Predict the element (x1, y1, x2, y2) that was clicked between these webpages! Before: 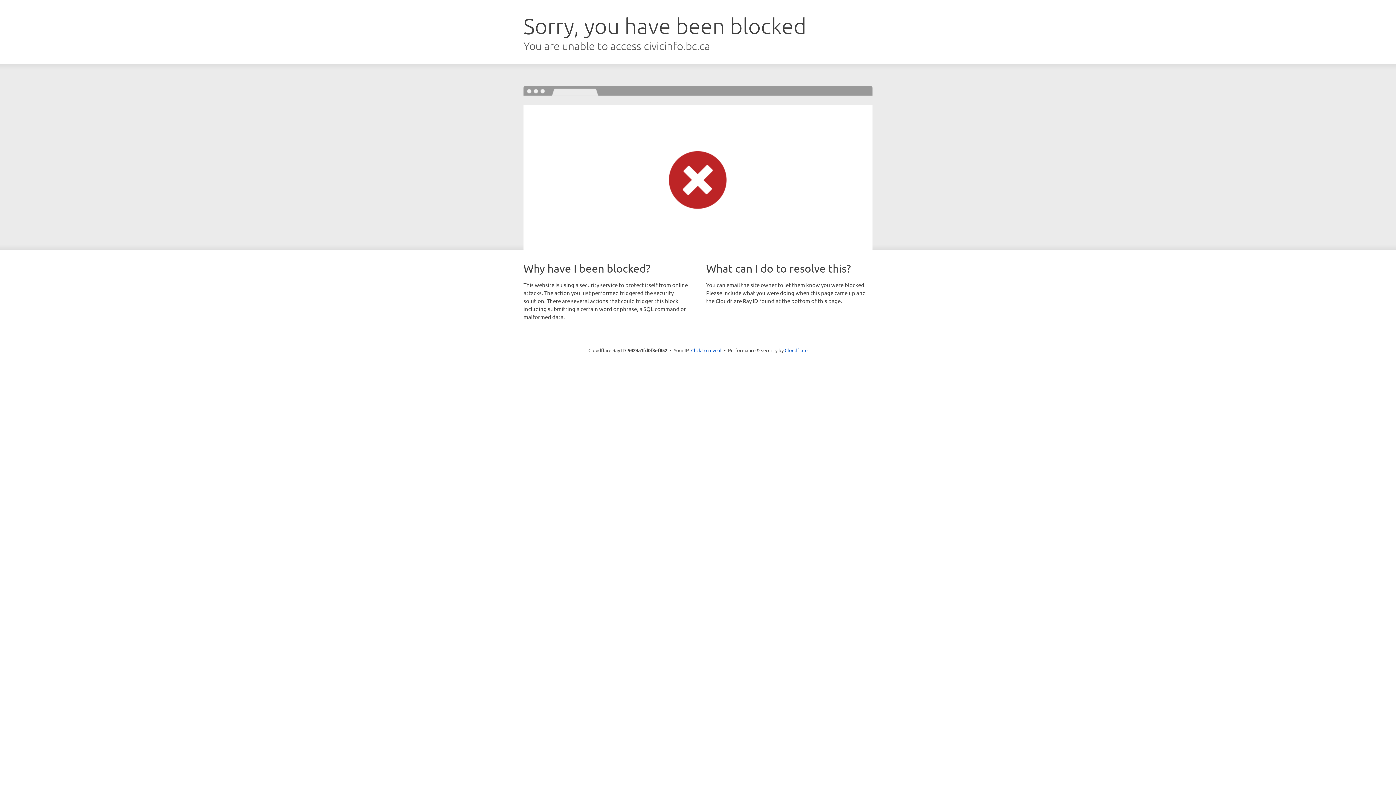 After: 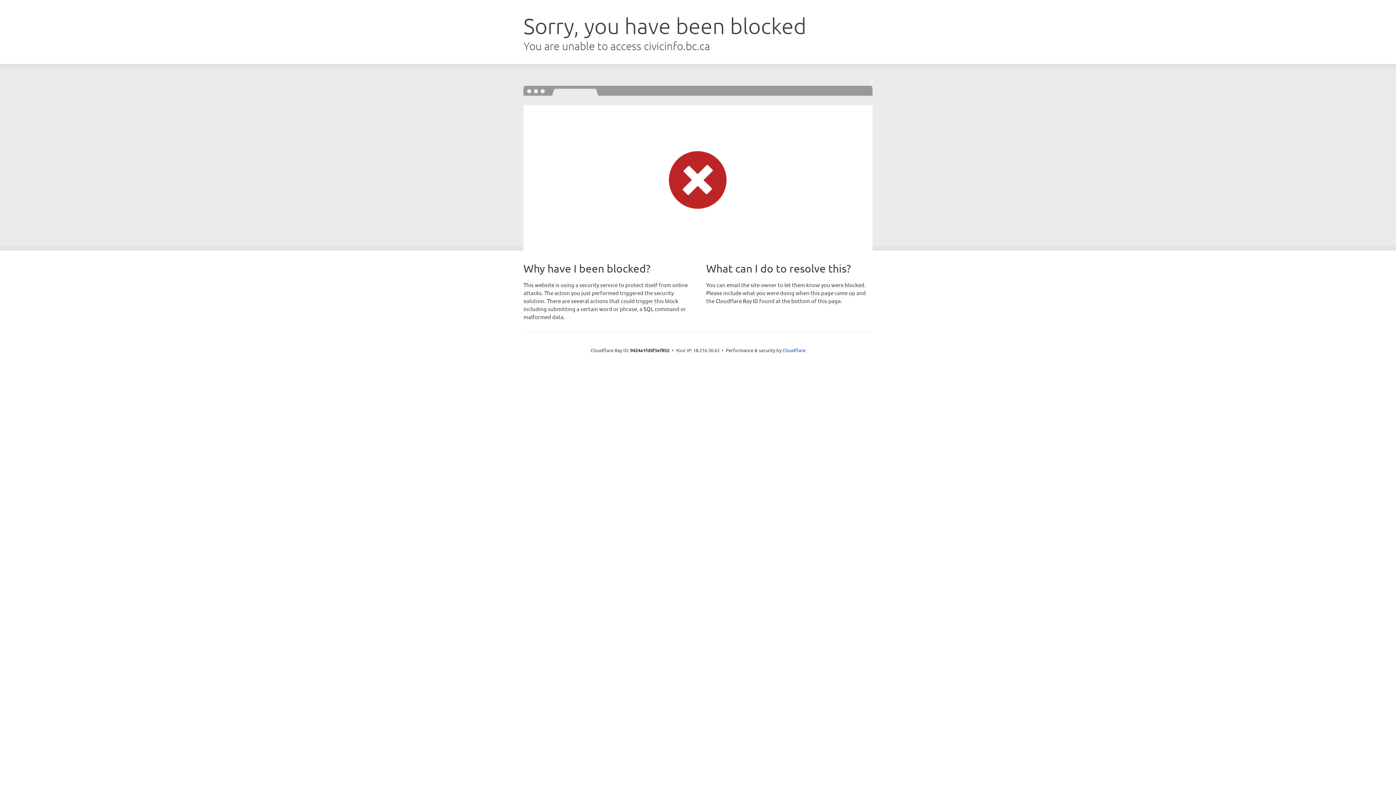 Action: bbox: (691, 346, 721, 353) label: Click to reveal